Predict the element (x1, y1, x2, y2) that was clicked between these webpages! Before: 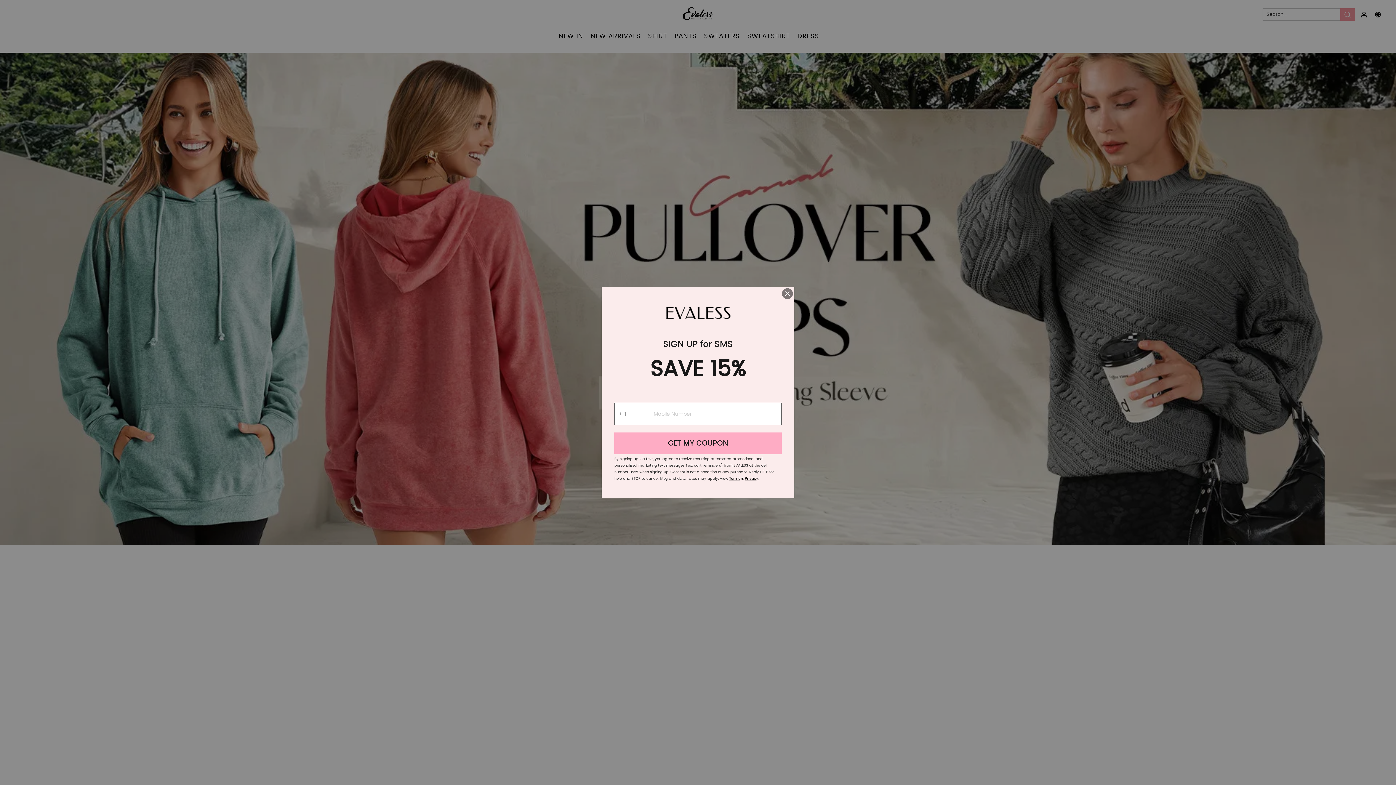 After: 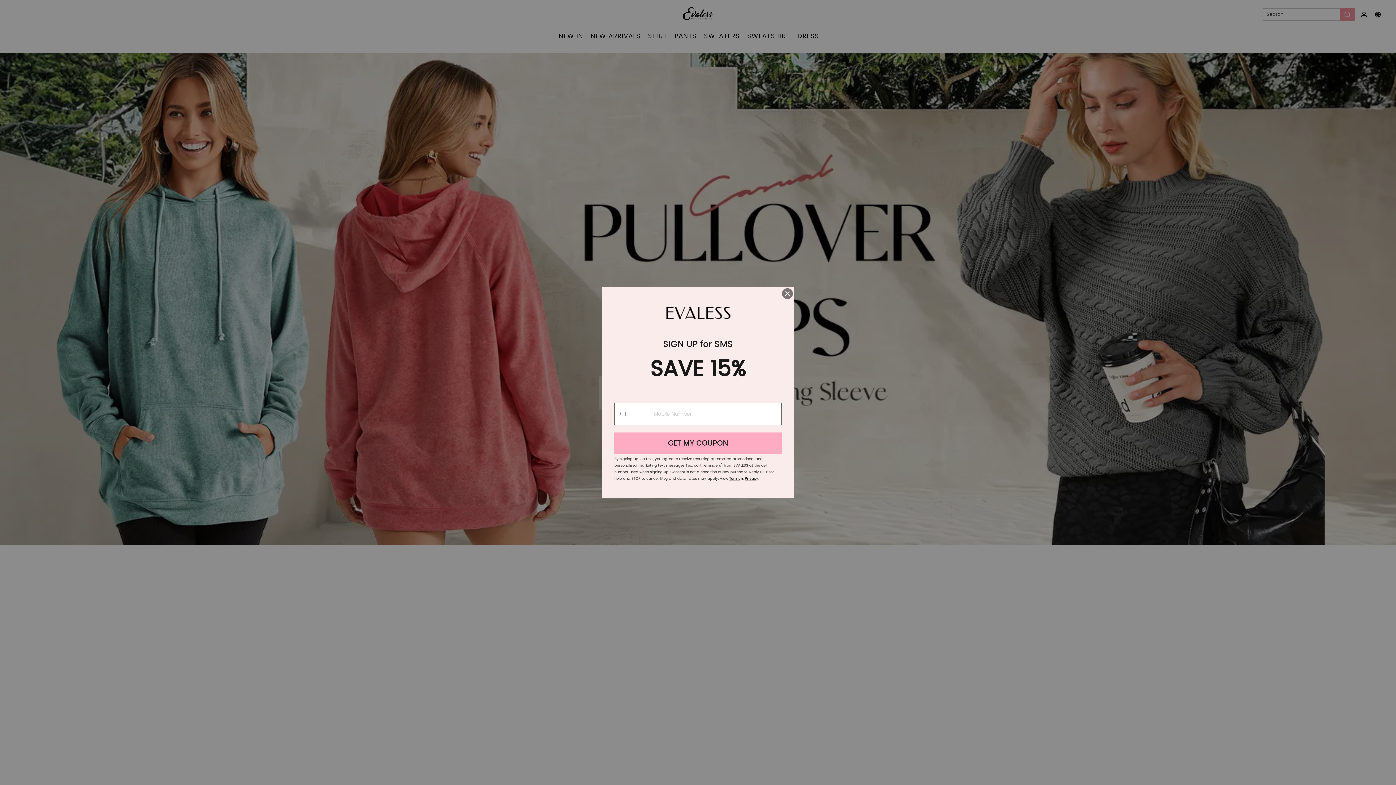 Action: label: Privacy bbox: (745, 476, 758, 481)